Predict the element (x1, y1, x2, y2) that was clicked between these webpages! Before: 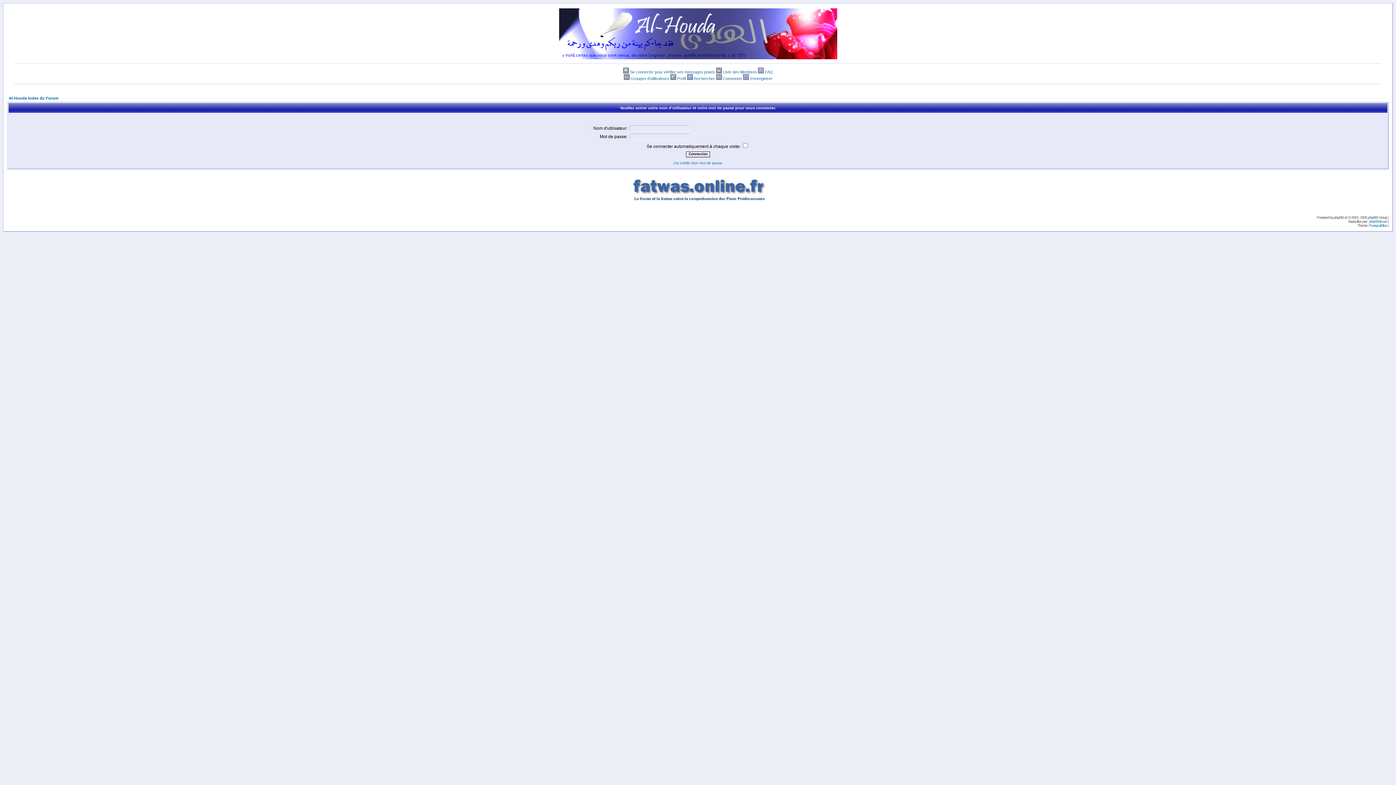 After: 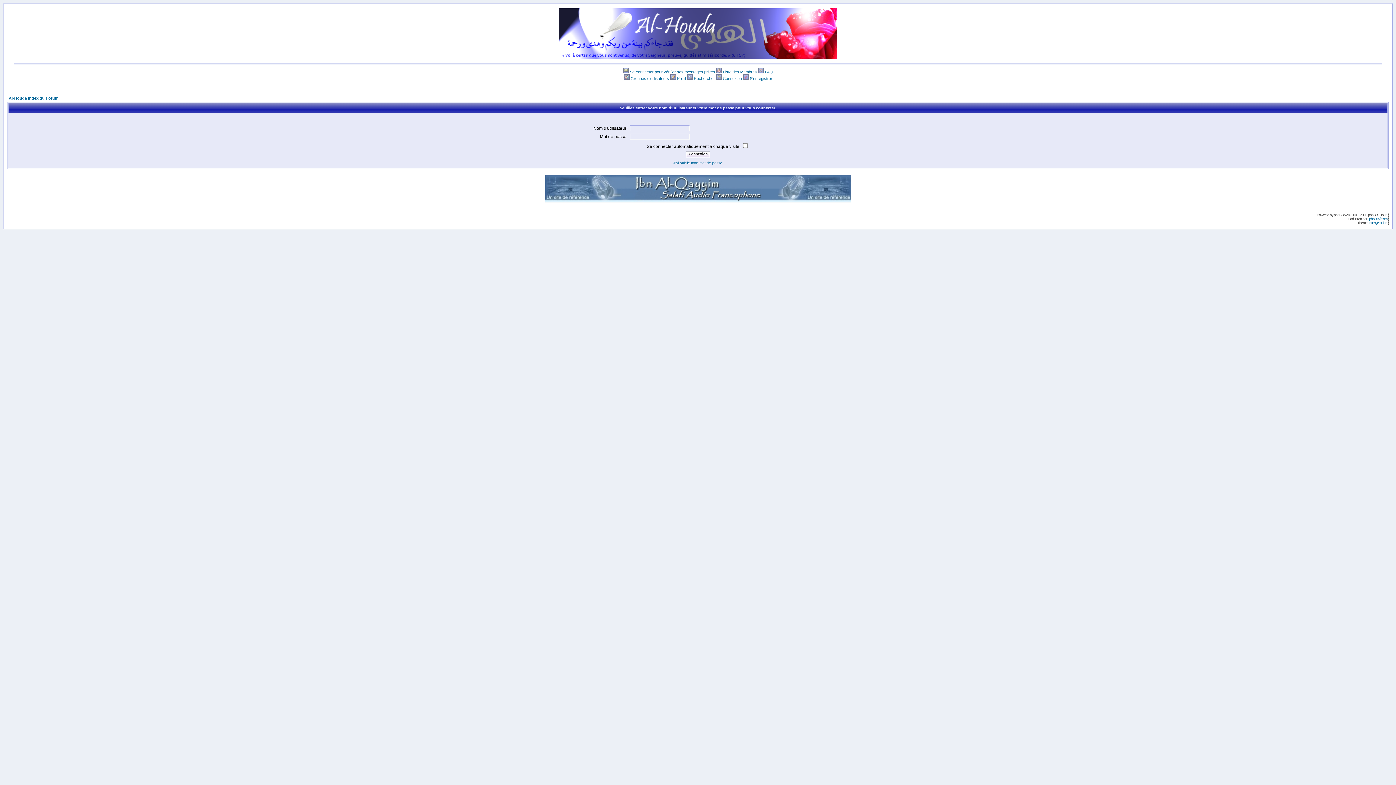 Action: bbox: (716, 76, 722, 80)